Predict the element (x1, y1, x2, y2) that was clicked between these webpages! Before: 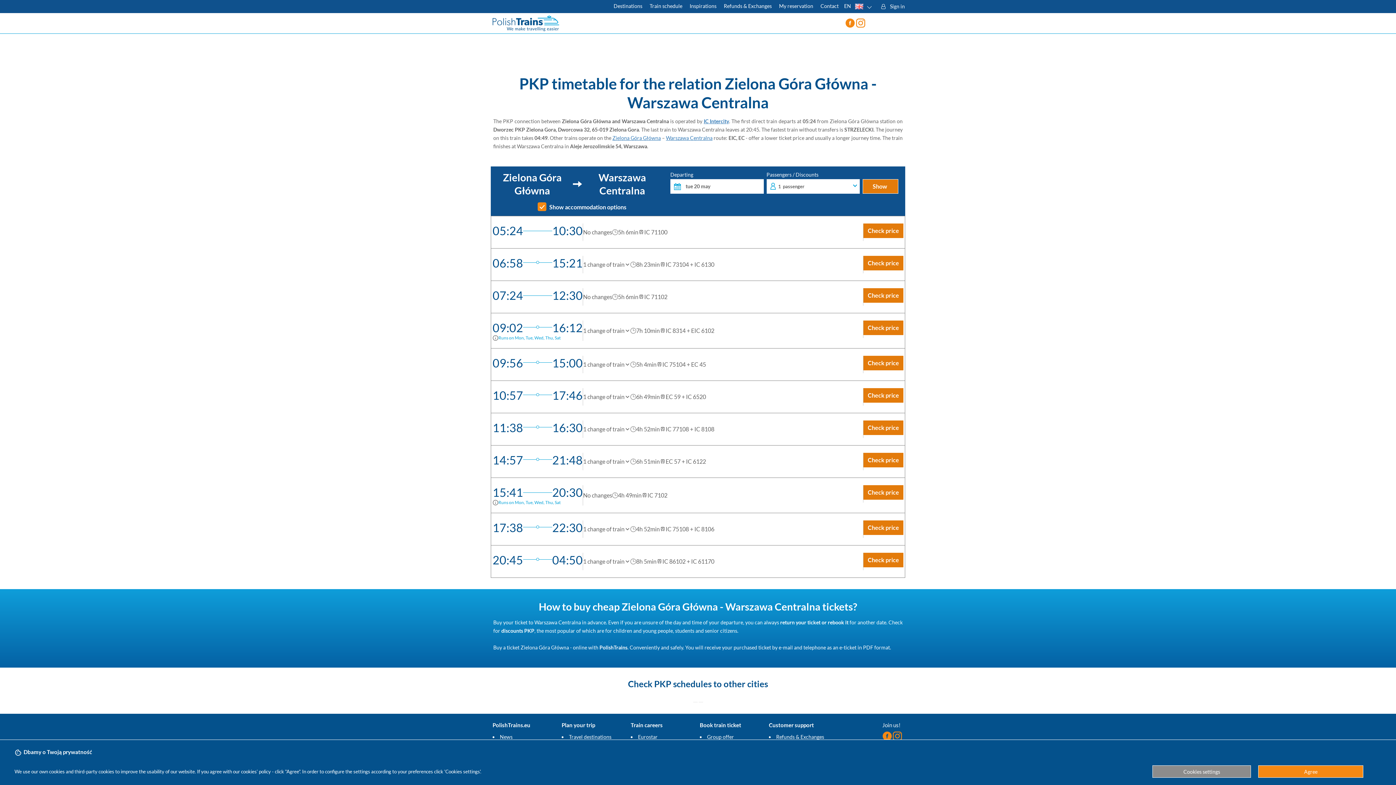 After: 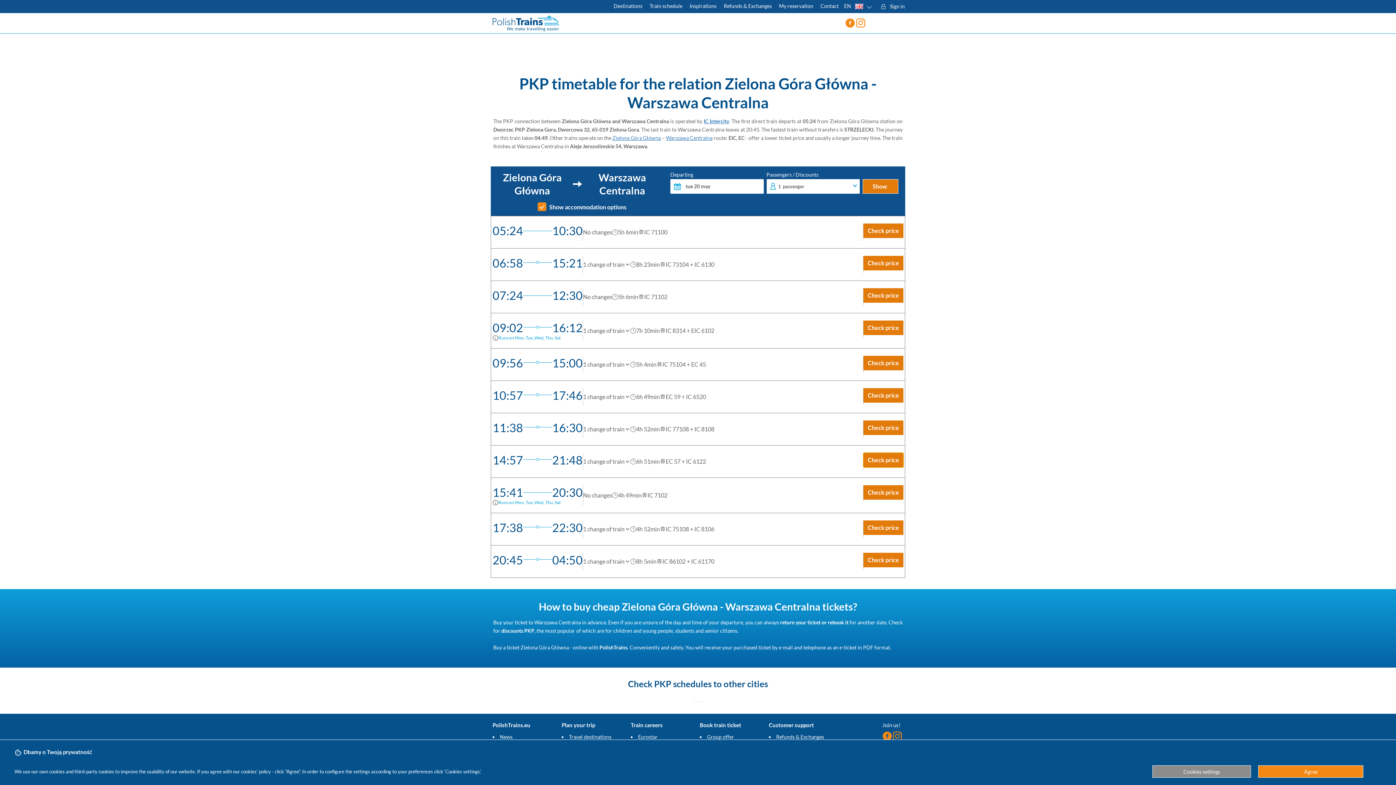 Action: bbox: (863, 453, 903, 467) label: Check price